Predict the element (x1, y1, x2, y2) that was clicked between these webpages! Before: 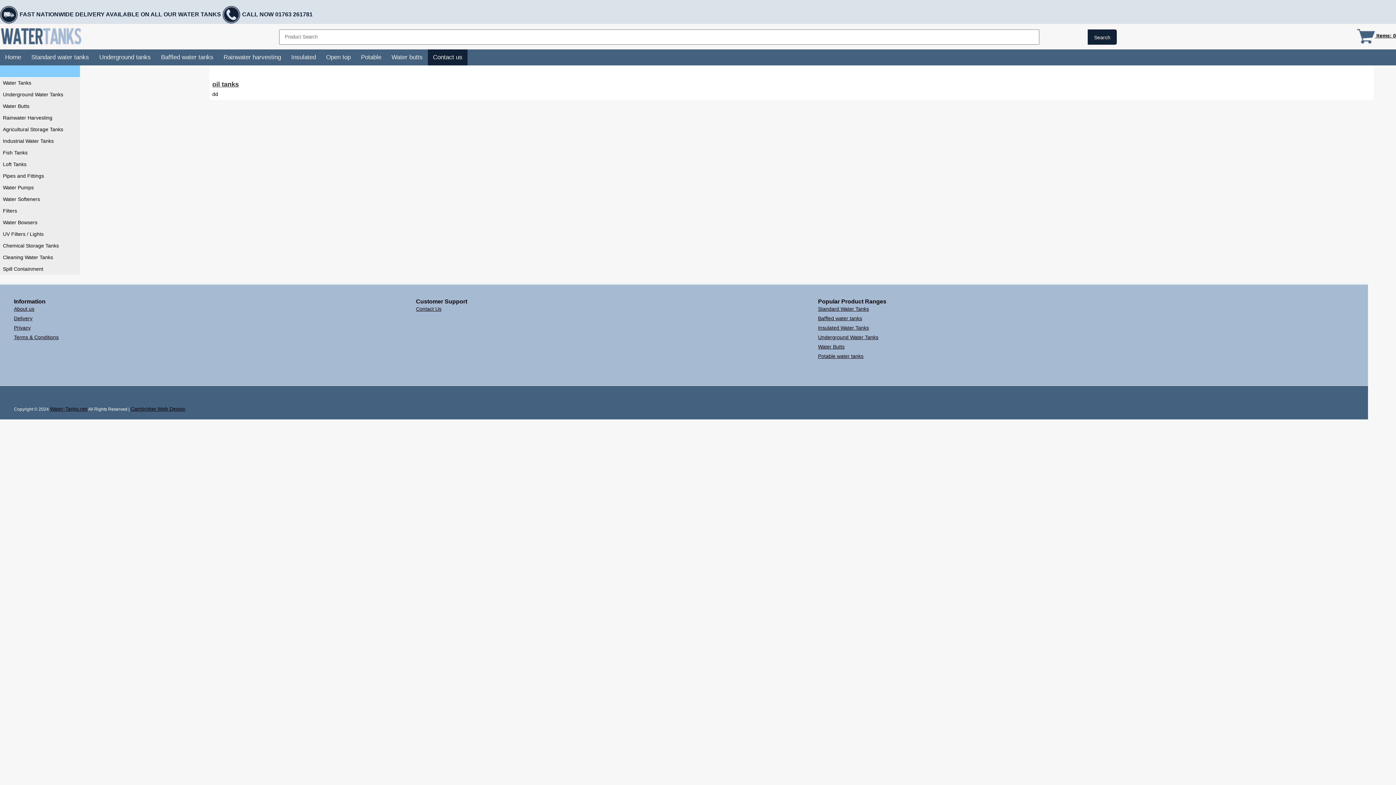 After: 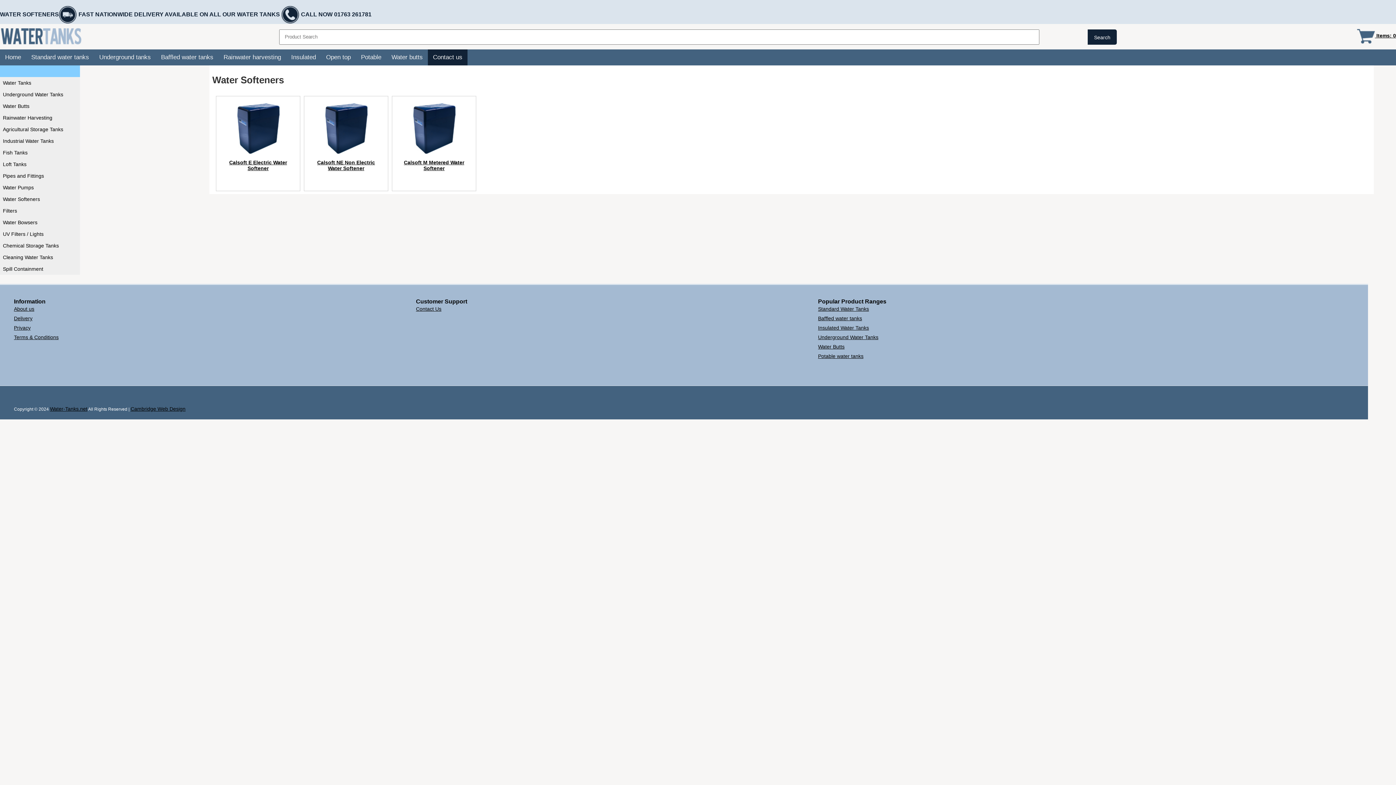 Action: label: Water Softeners bbox: (0, 193, 80, 205)